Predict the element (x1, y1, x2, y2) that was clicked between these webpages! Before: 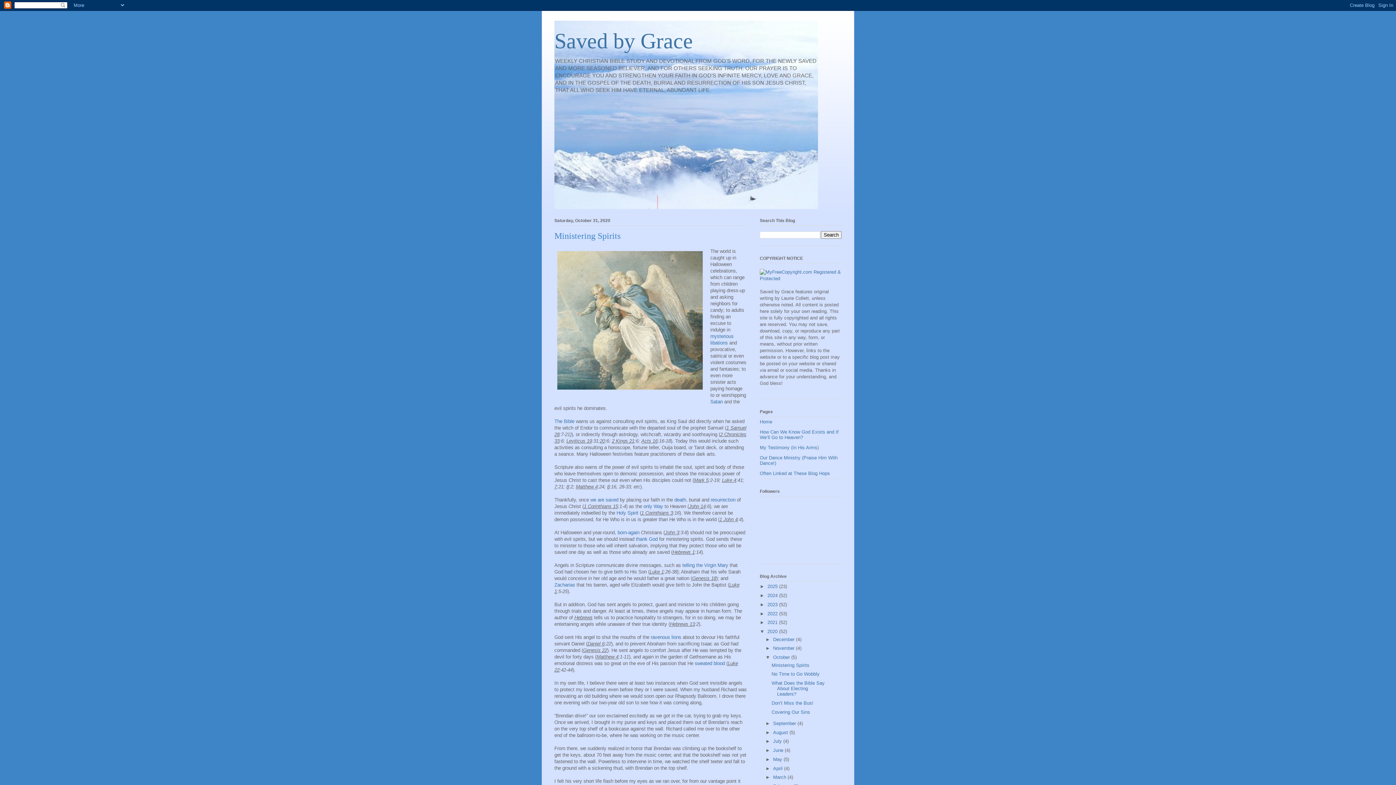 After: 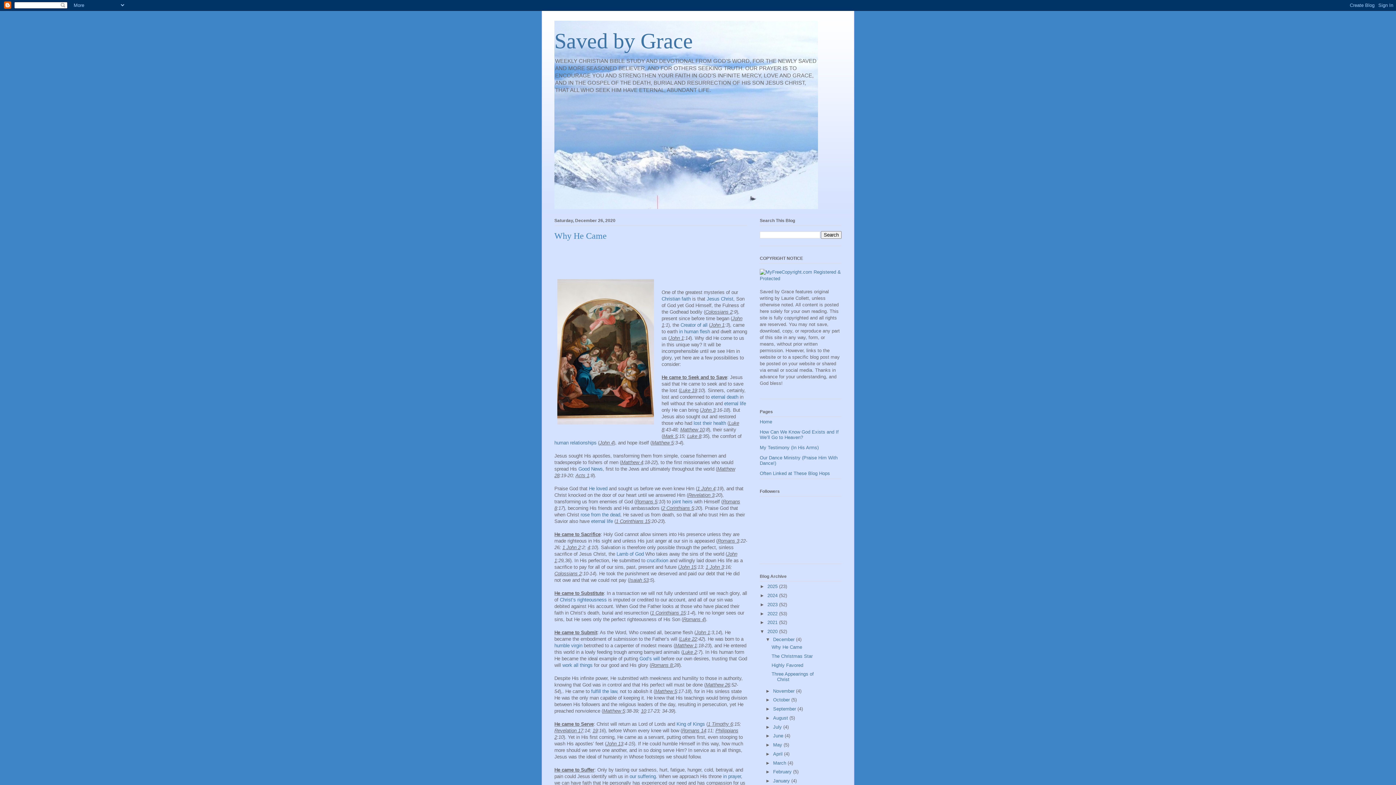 Action: bbox: (773, 636, 796, 642) label: December 